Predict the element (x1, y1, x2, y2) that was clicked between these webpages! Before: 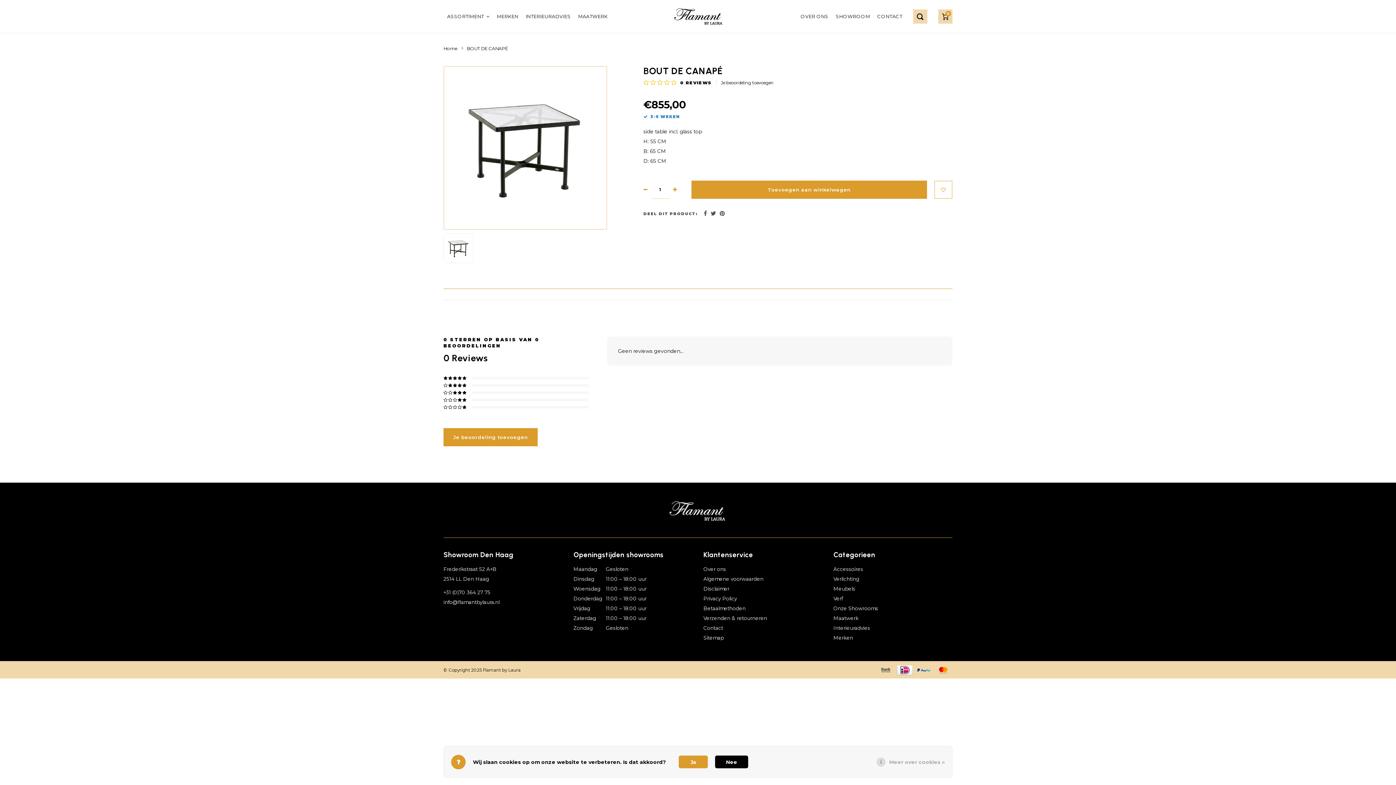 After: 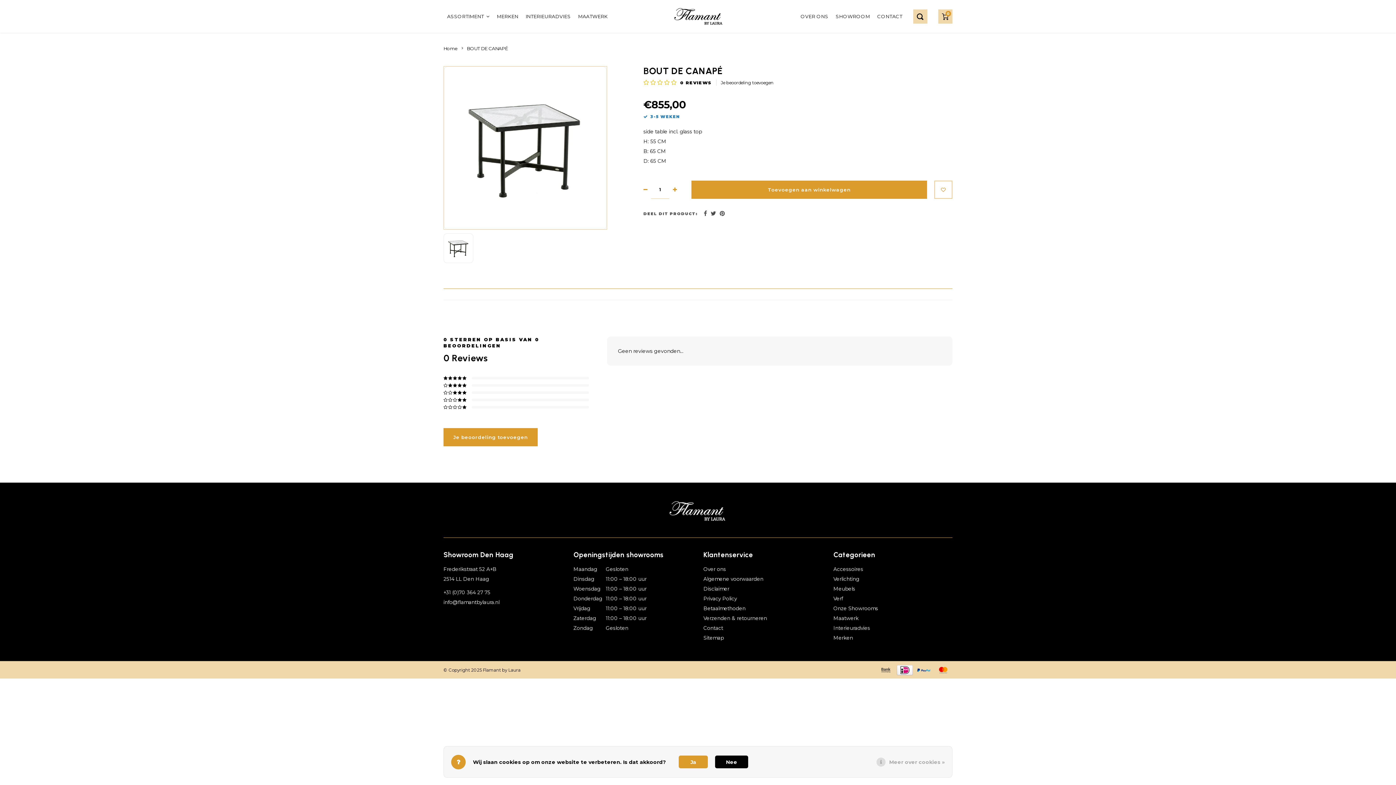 Action: label: BOUT DE CANAPÉ bbox: (466, 45, 508, 51)